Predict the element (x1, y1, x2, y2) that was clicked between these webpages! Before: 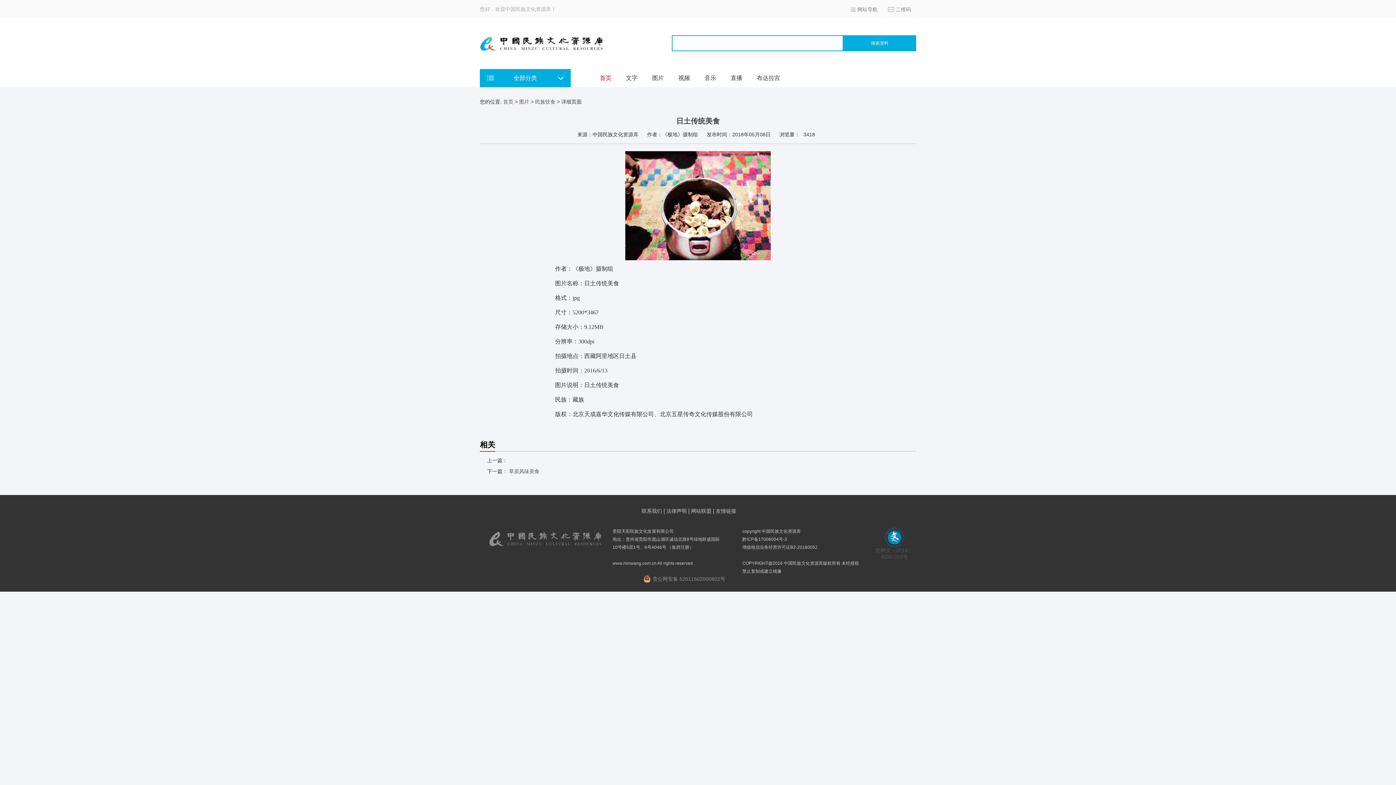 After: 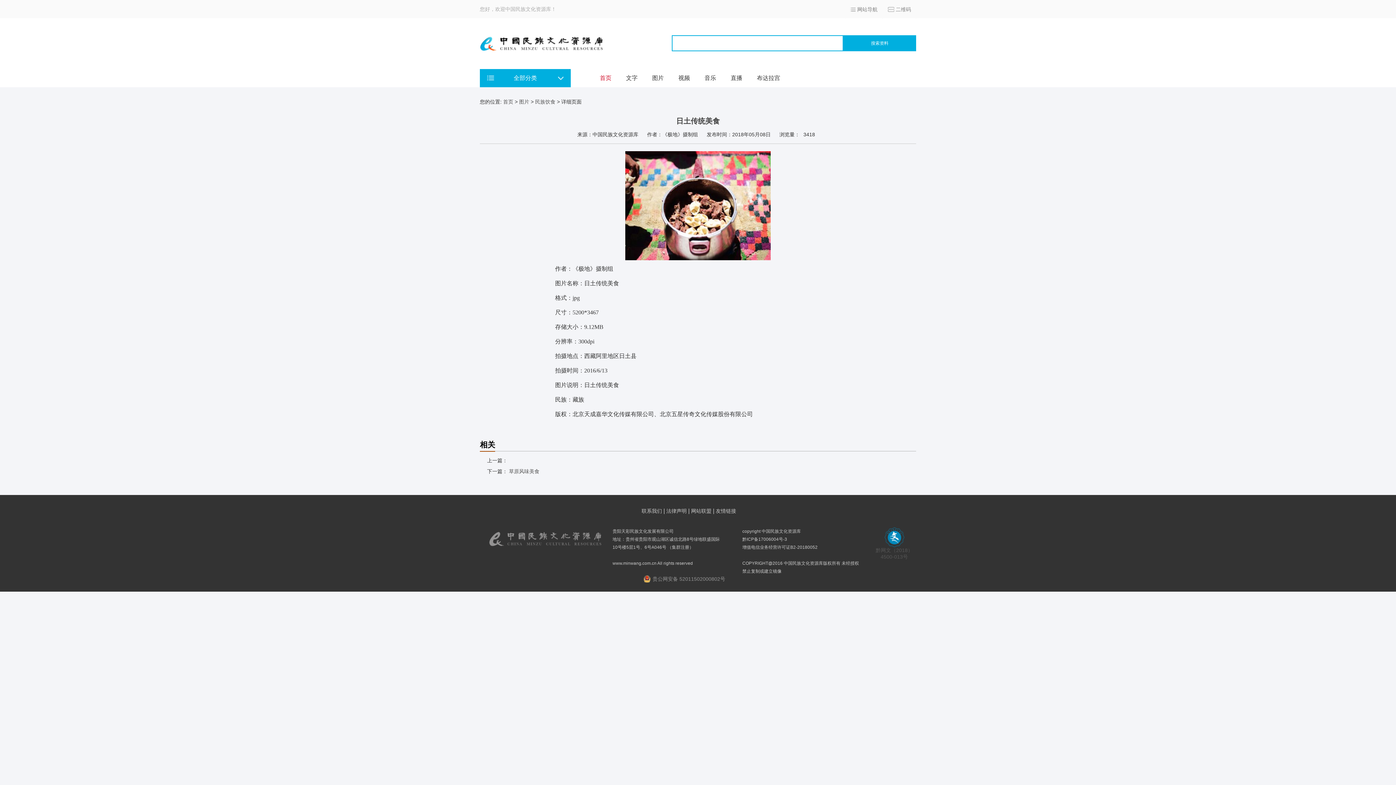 Action: label: 黔ICP备17006004号-3 bbox: (742, 537, 787, 542)